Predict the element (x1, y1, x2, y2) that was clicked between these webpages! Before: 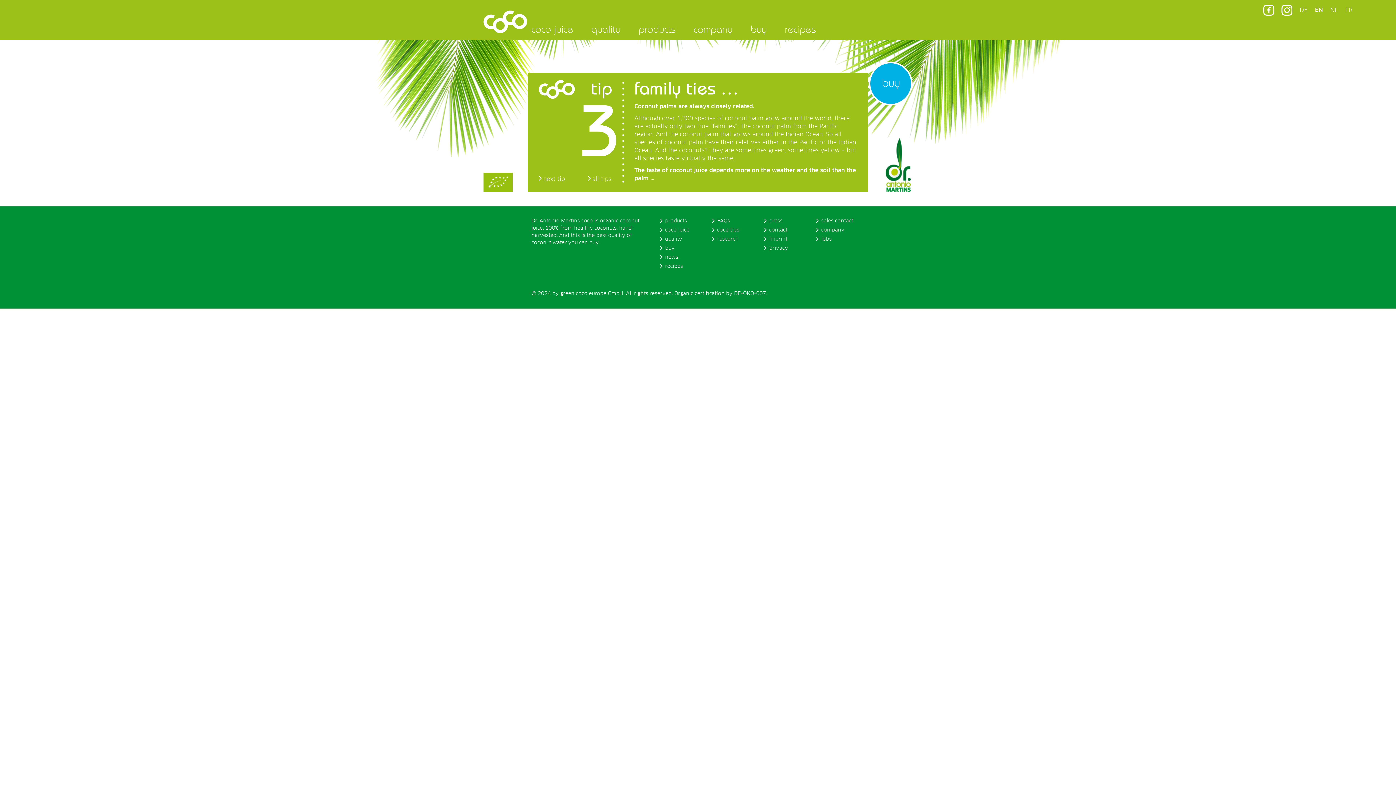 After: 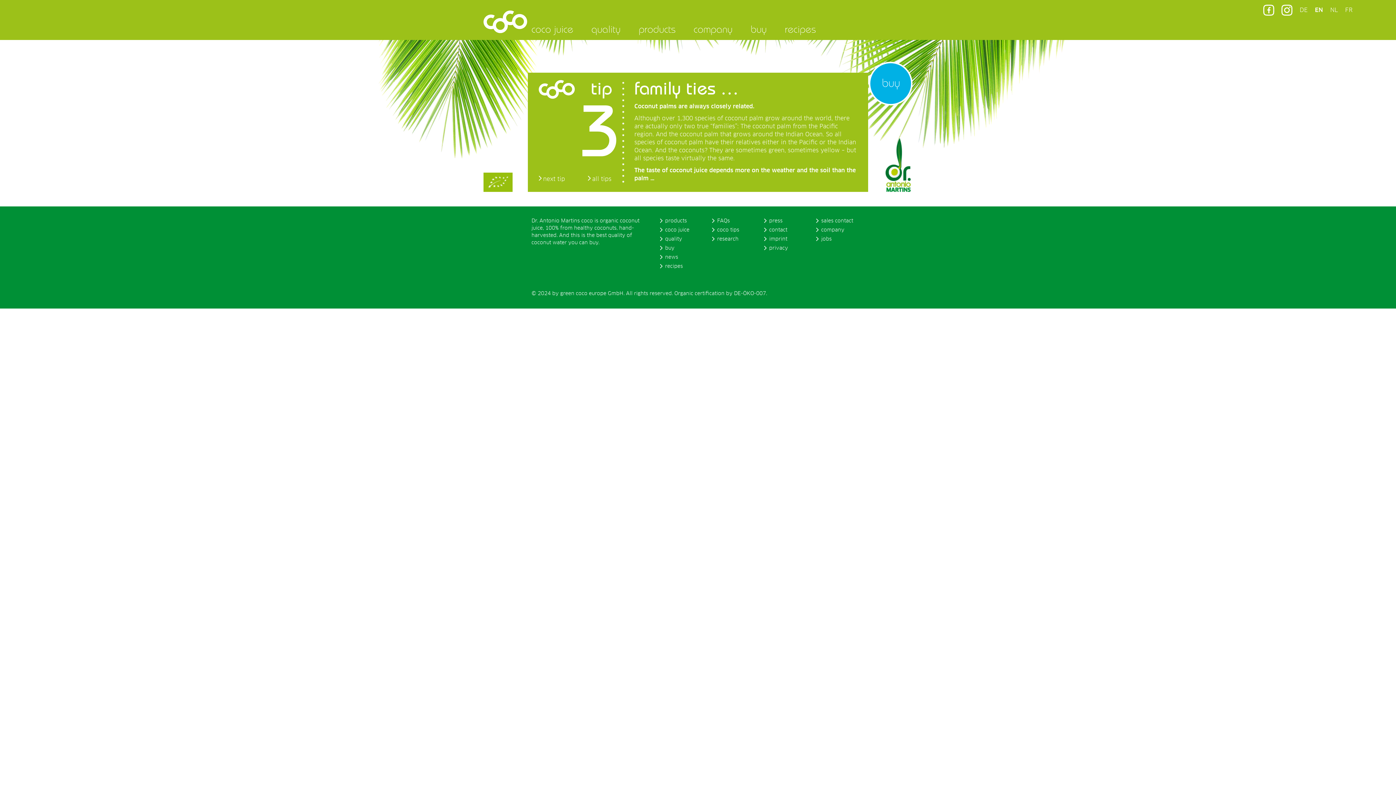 Action: bbox: (1278, 8, 1296, 17)